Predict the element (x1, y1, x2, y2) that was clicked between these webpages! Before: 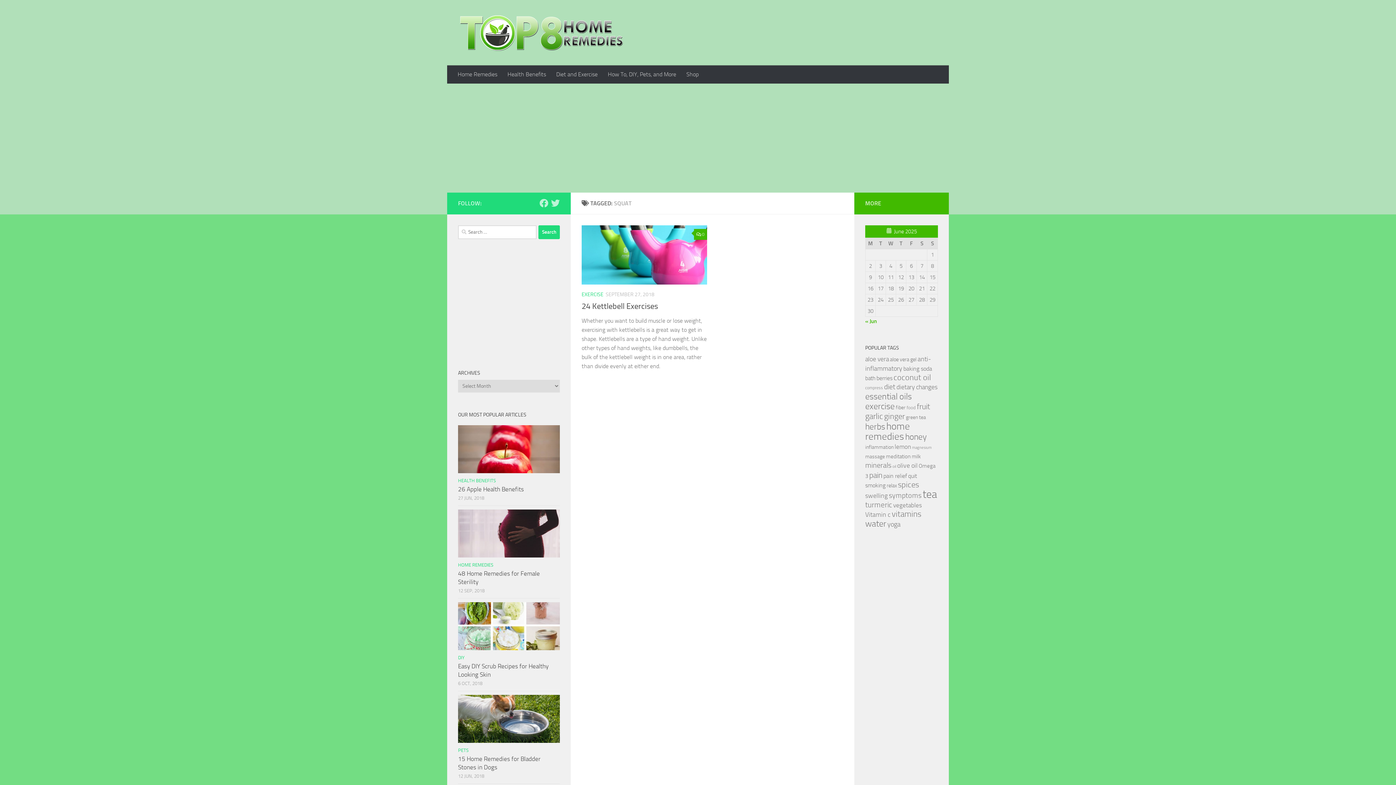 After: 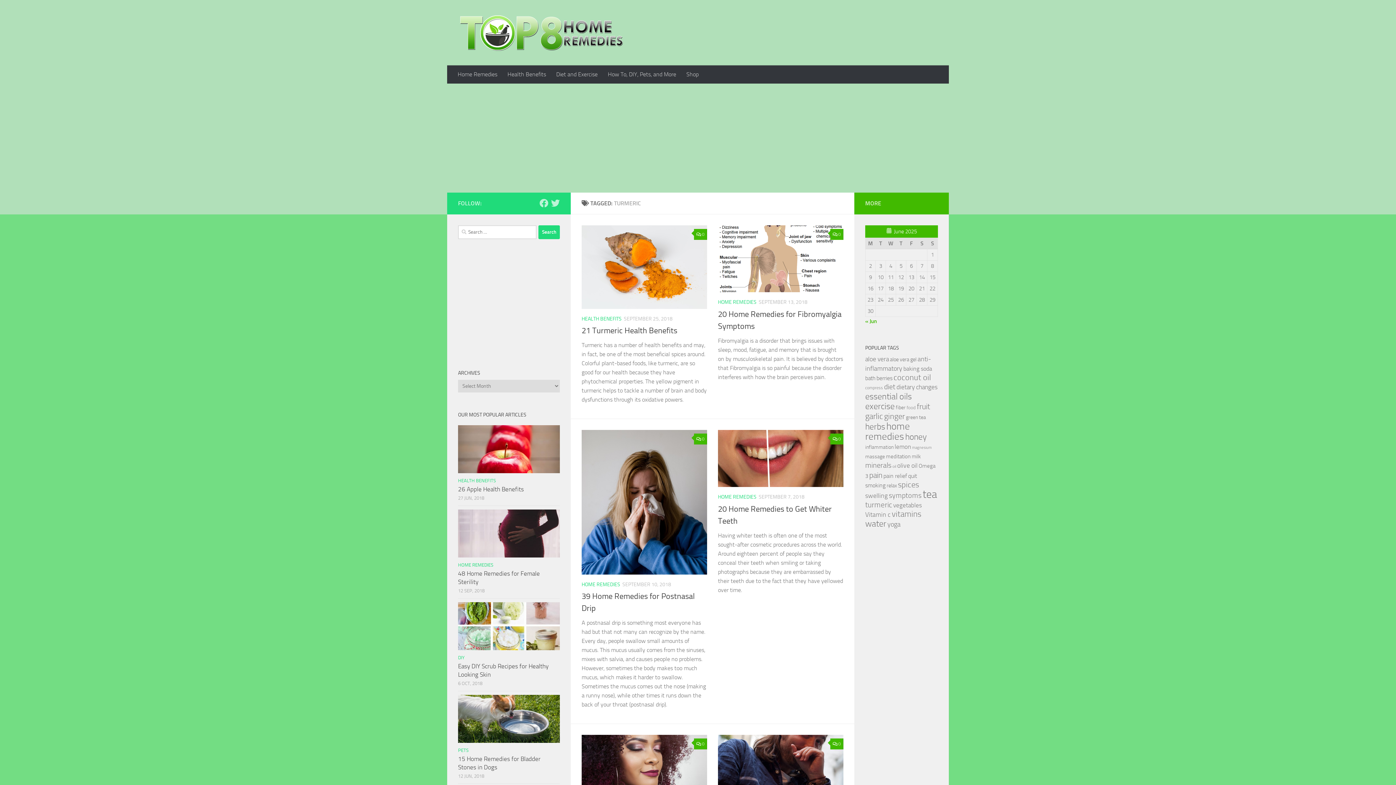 Action: bbox: (865, 500, 892, 509) label: turmeric (58 items)